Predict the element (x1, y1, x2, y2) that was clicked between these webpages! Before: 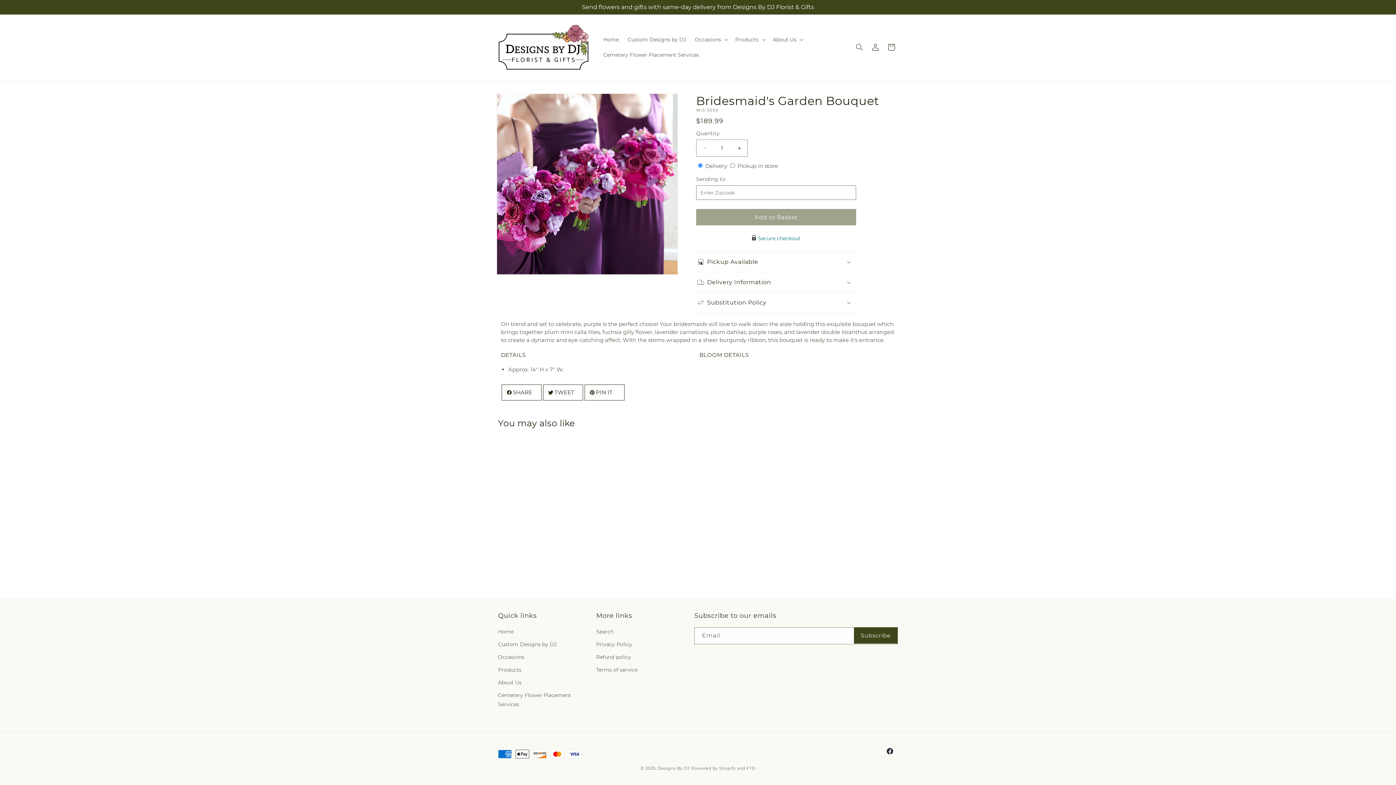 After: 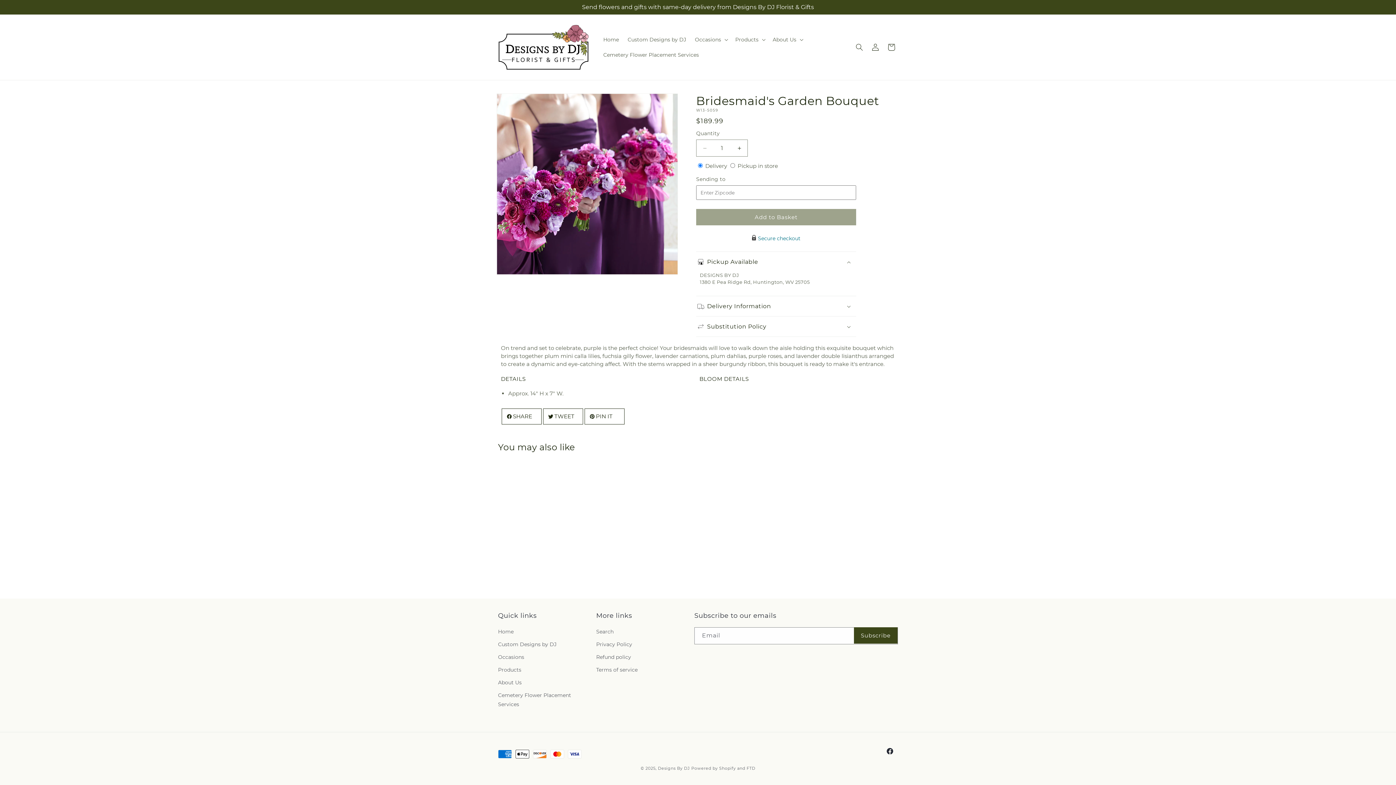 Action: bbox: (696, 252, 856, 272) label: Pickup Available